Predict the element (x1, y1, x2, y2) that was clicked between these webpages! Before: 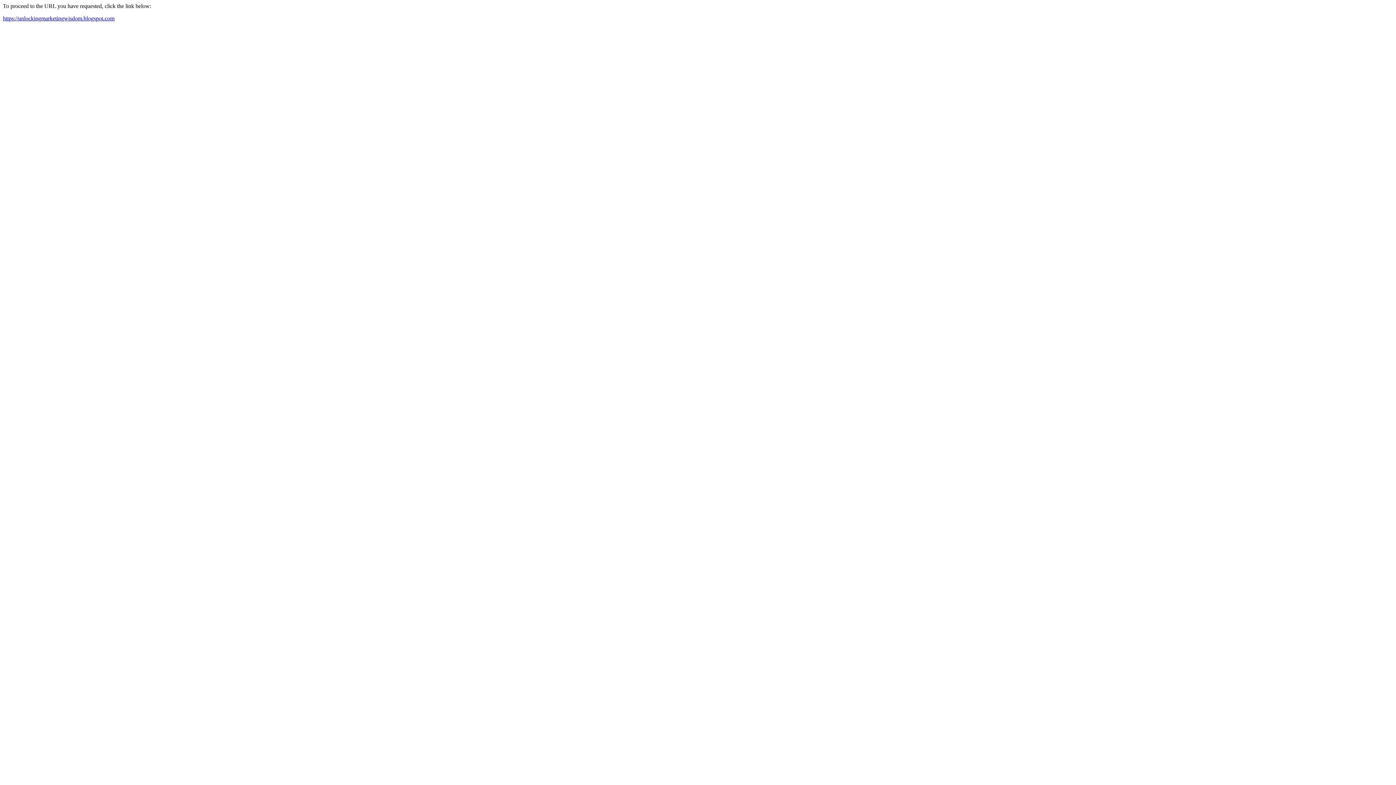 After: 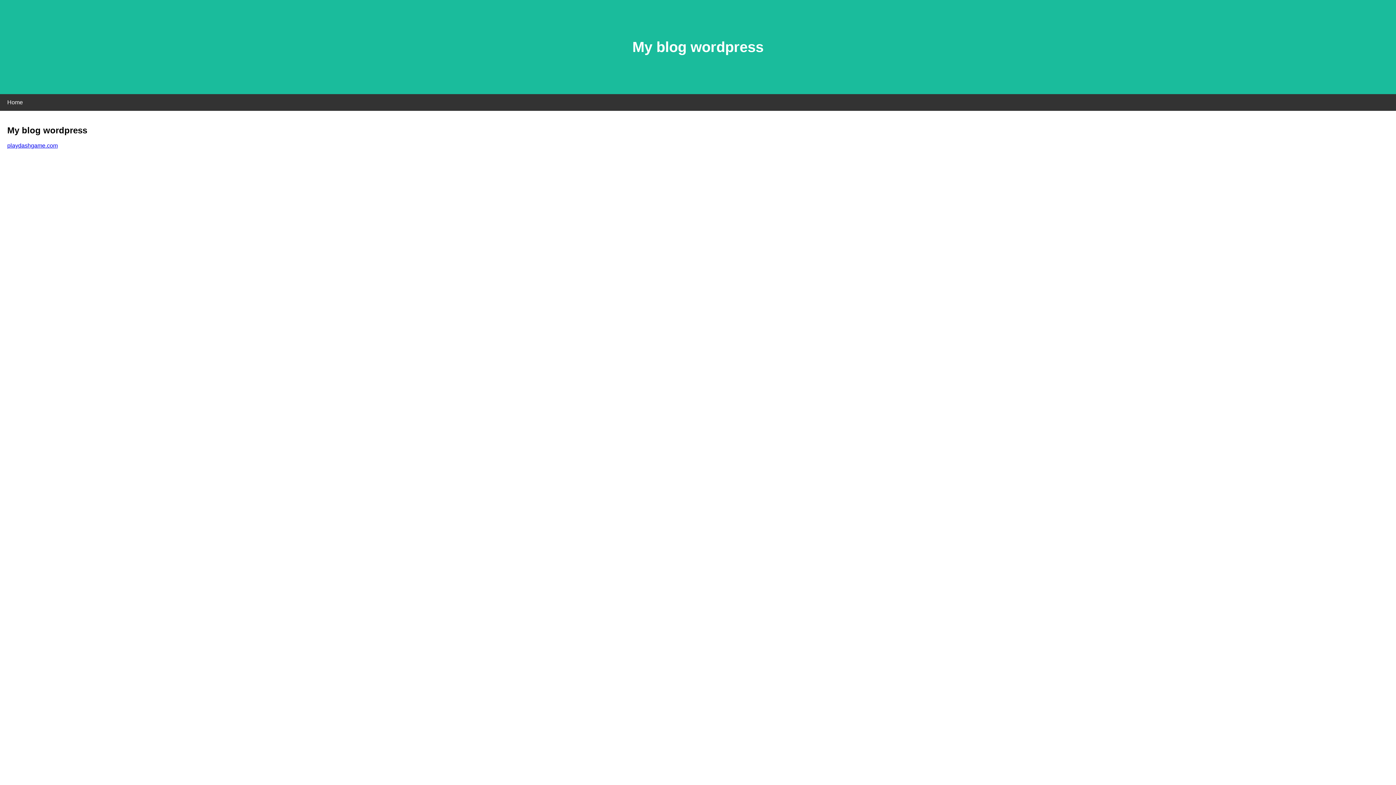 Action: bbox: (2, 15, 114, 21) label: https://unlockingmarketingwisdom.blogspot.com